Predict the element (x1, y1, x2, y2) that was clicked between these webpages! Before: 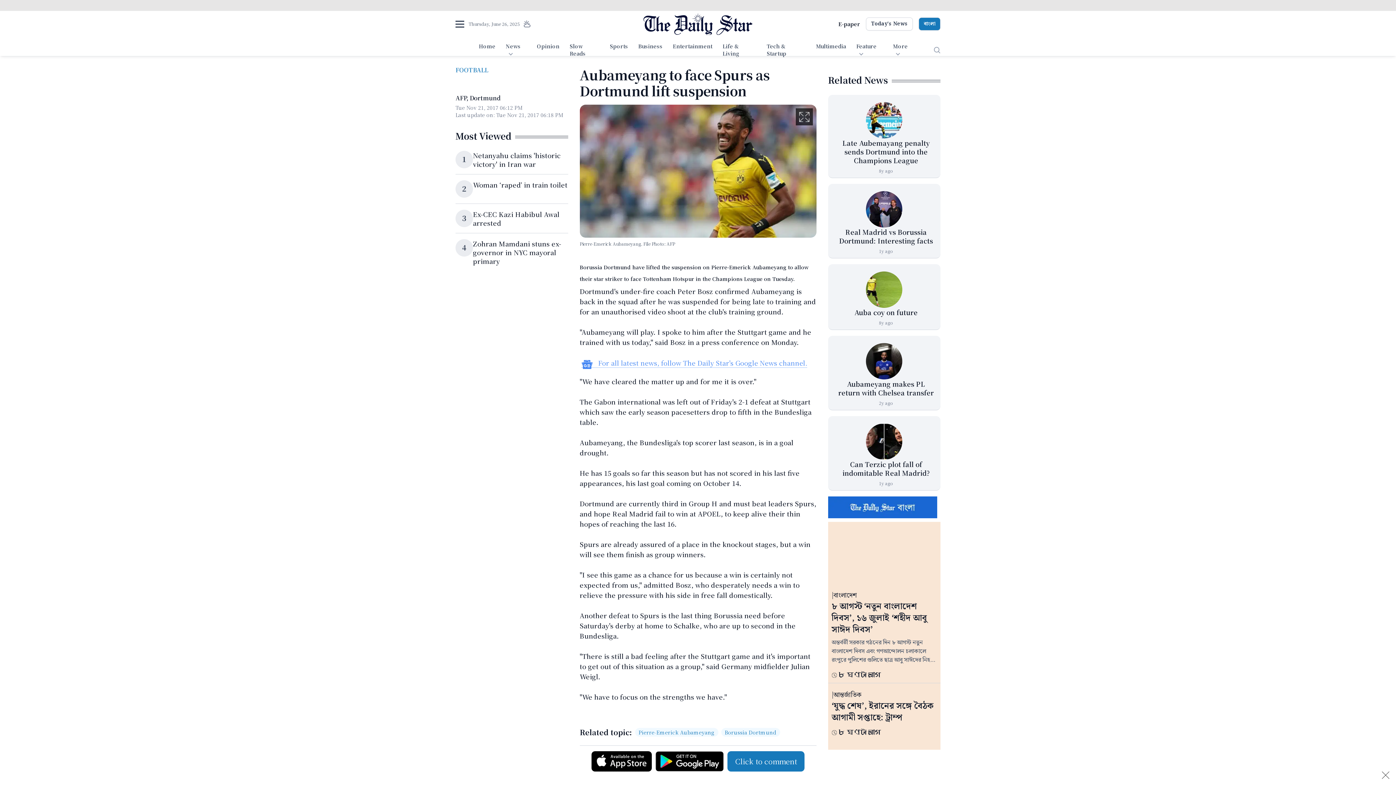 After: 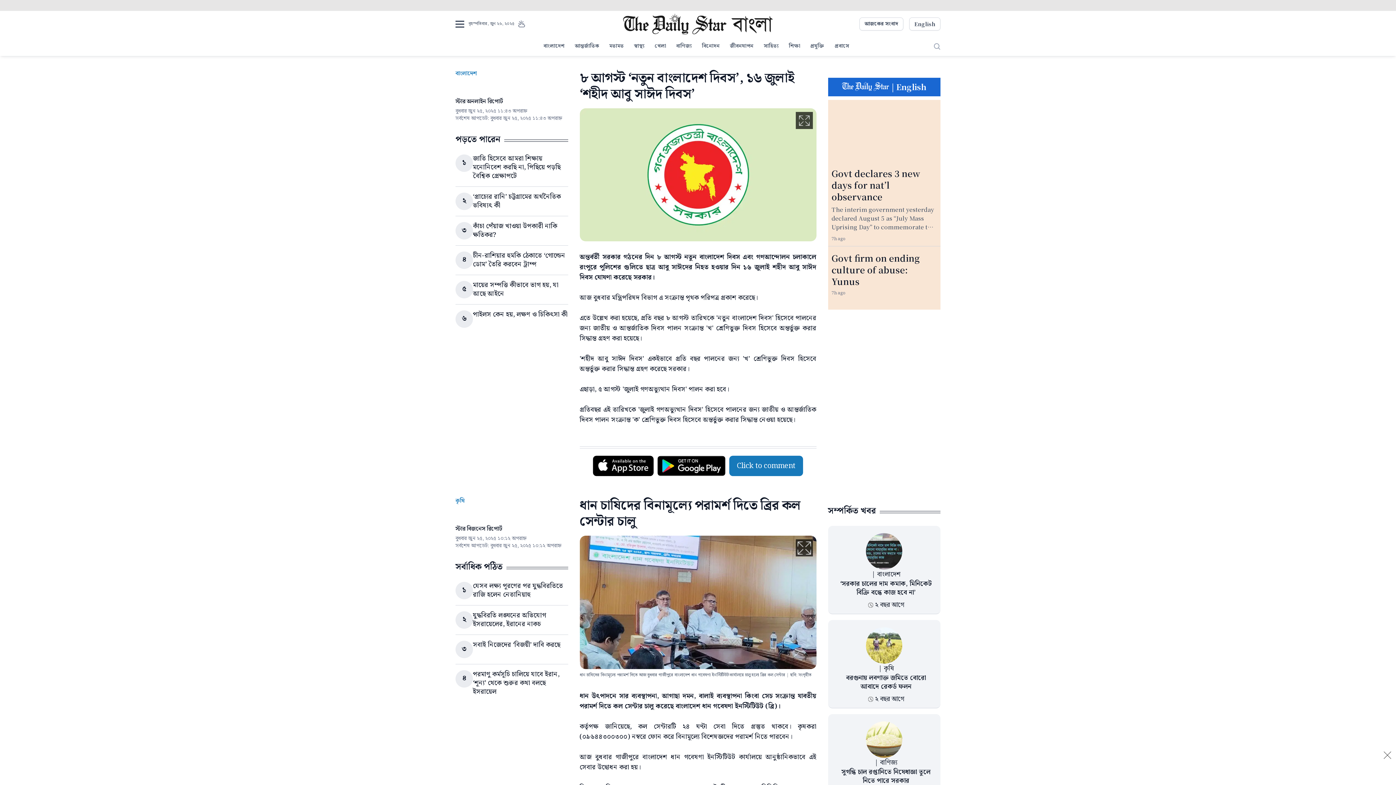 Action: label: ৮ আগস্ট ‘নতুন বাংলাদেশ দিবস’, ১৬ জুলাই ‘শহীদ আবু সাঈদ দিবস’  bbox: (828, 522, 940, 585)